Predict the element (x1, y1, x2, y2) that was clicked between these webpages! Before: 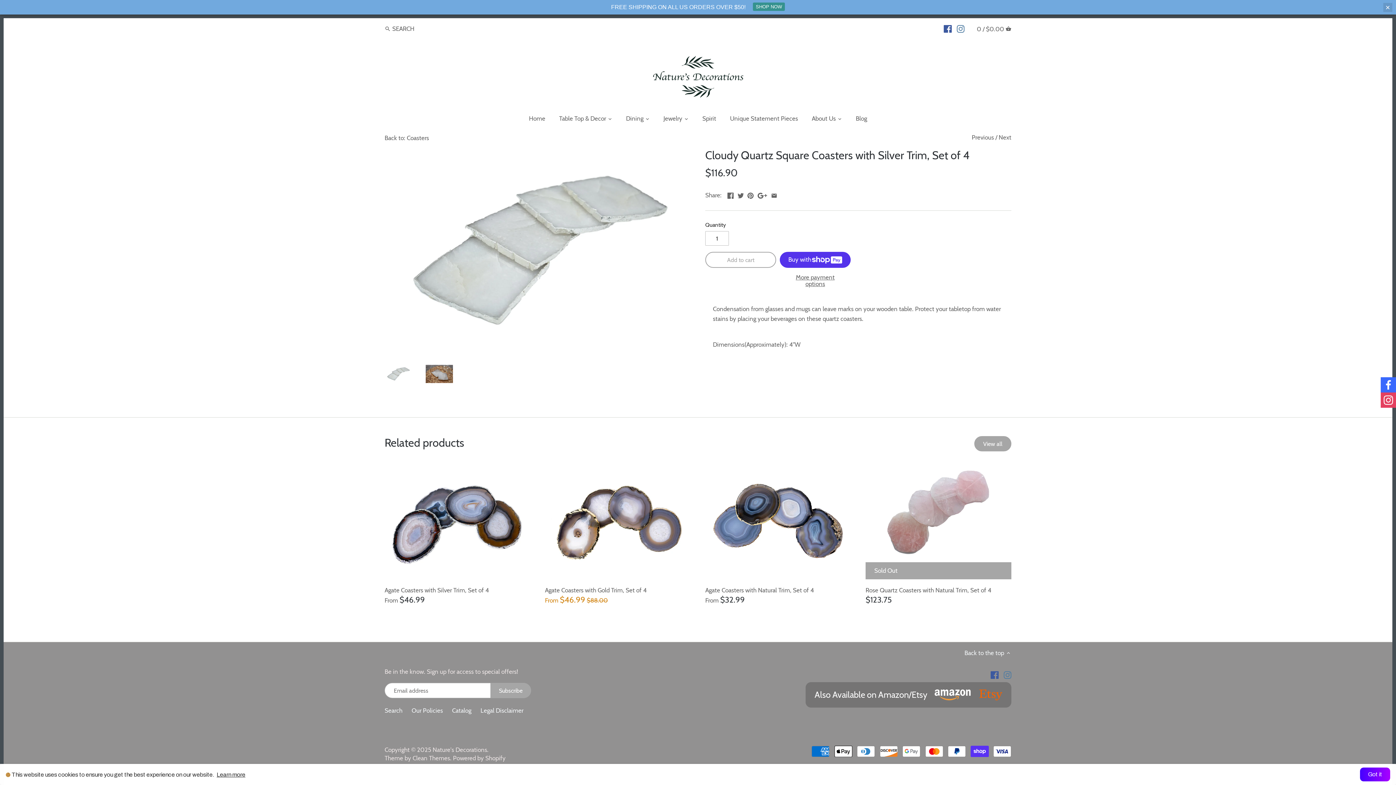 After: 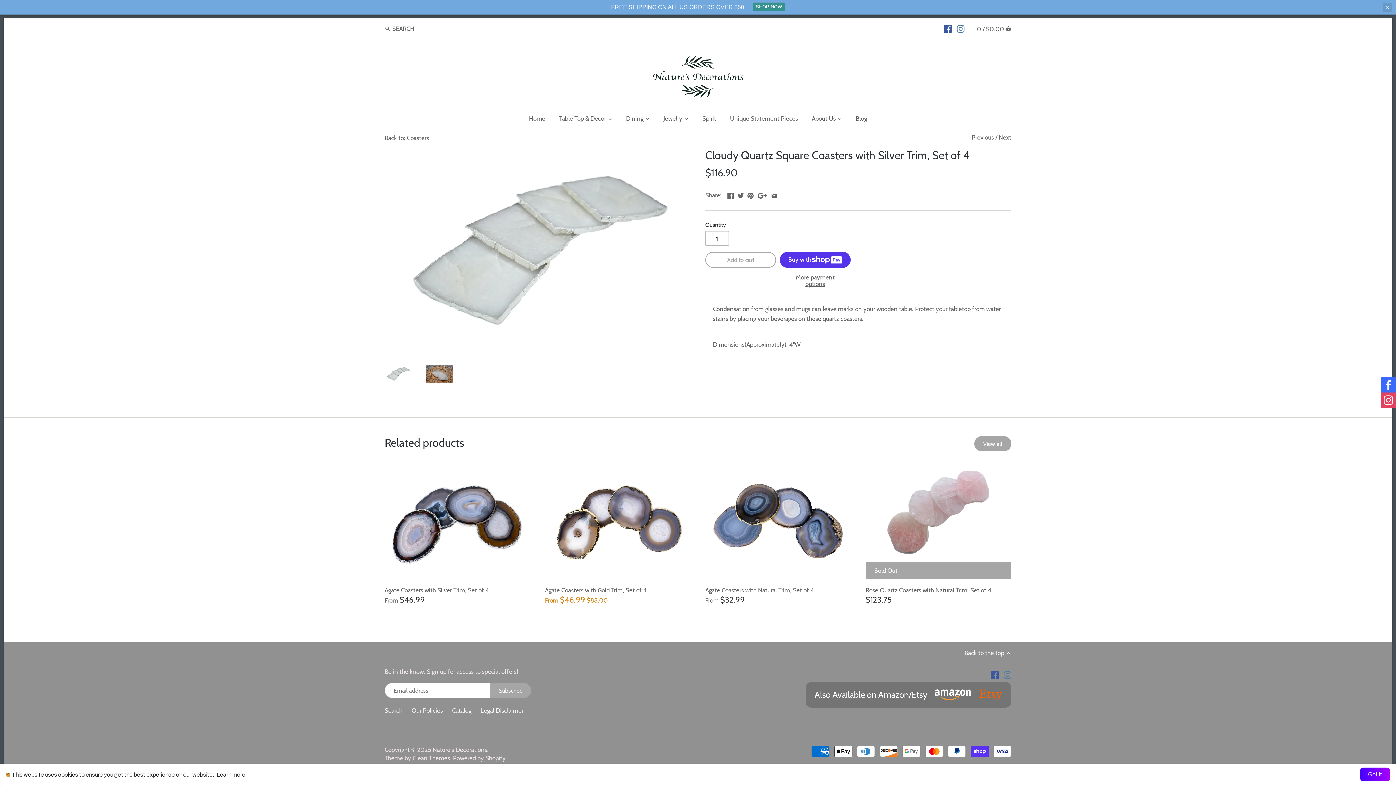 Action: bbox: (384, 365, 412, 383)